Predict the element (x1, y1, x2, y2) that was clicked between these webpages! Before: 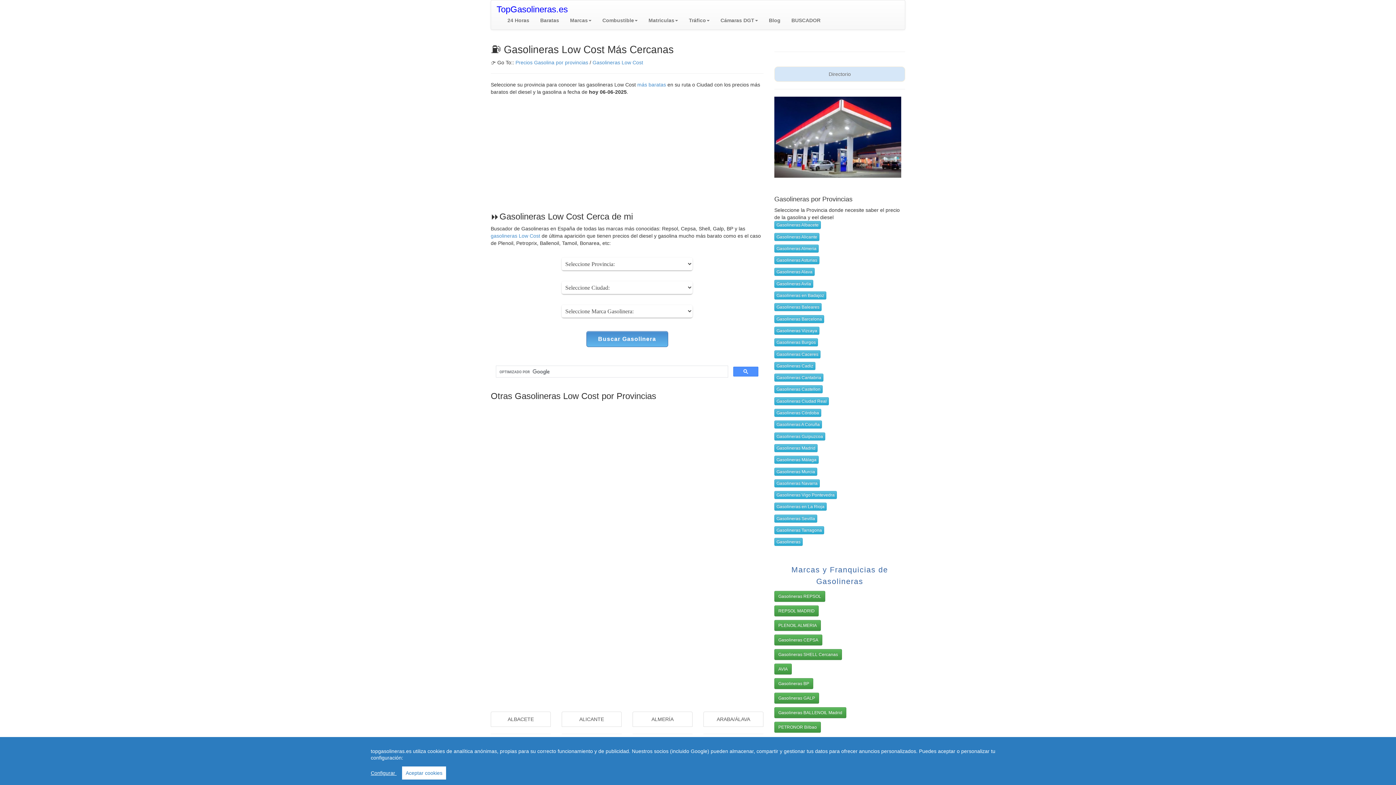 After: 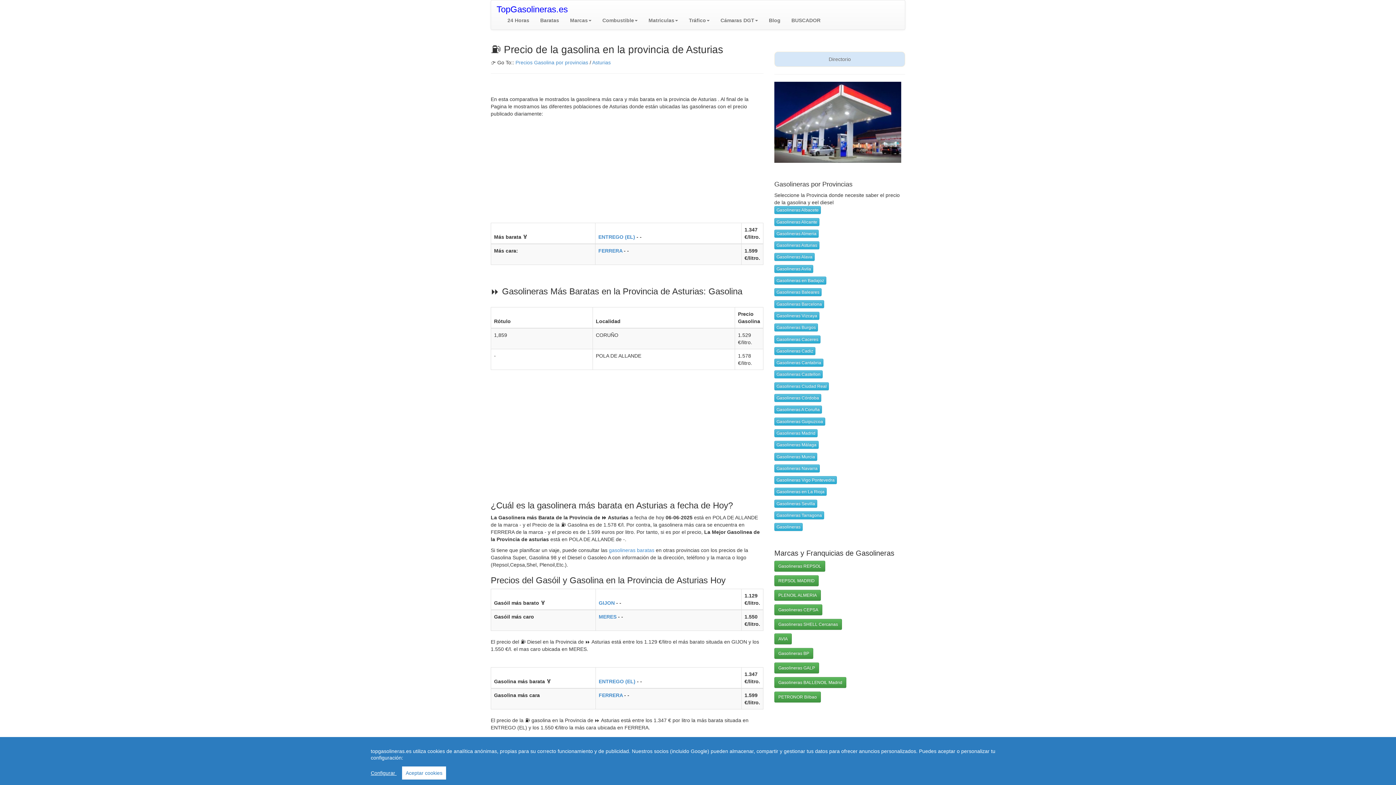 Action: bbox: (774, 256, 819, 264) label: Gasolineras Asturias